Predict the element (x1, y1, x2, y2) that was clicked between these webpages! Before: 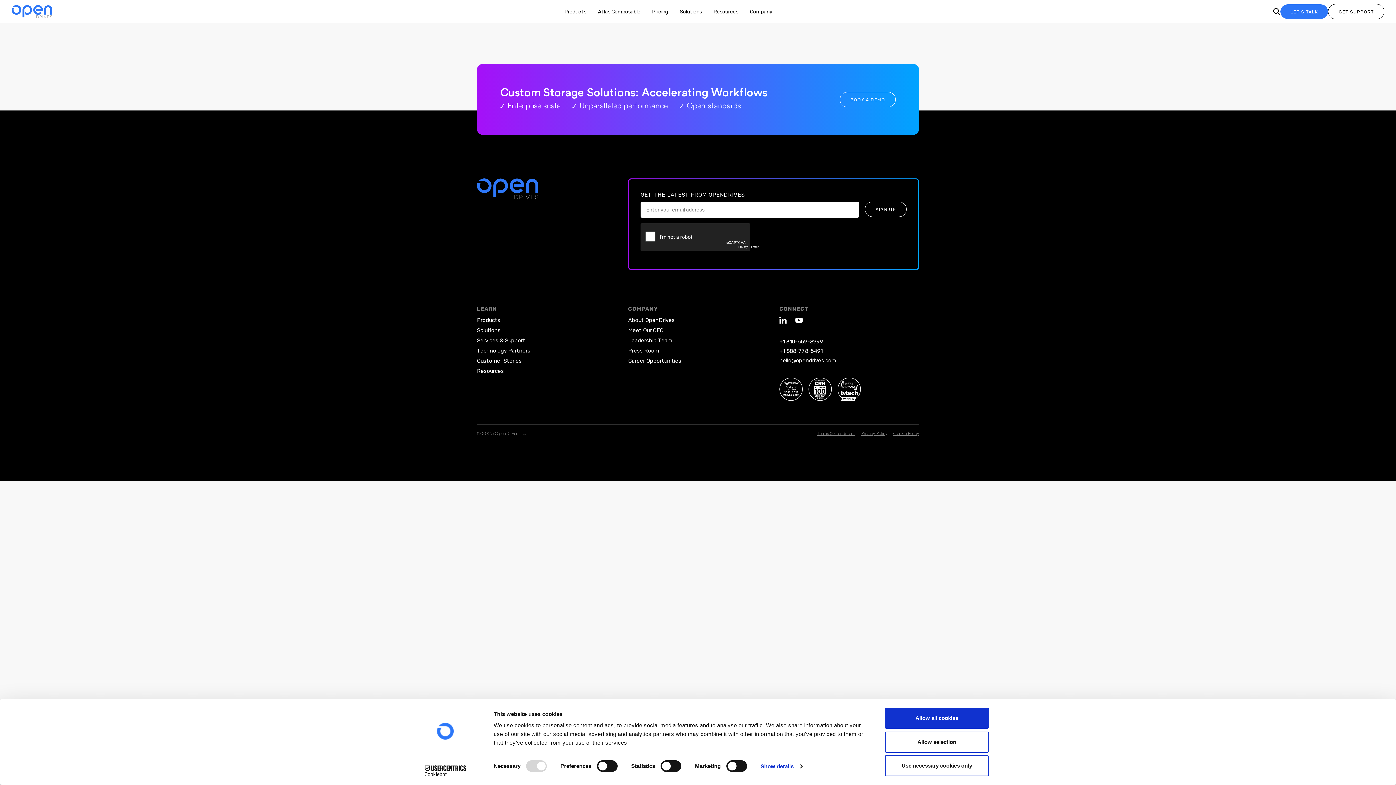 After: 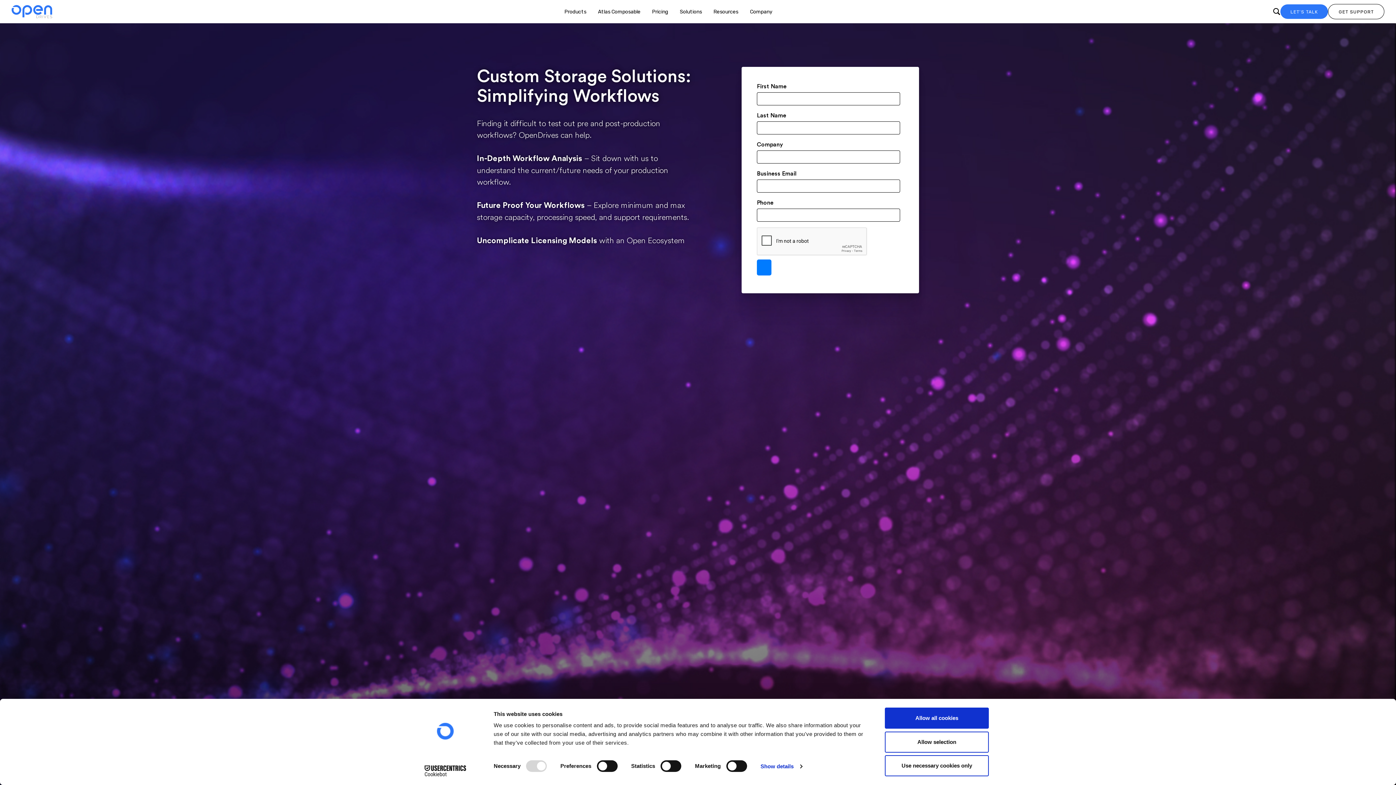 Action: label: BOOK A DEMO bbox: (840, 91, 896, 107)